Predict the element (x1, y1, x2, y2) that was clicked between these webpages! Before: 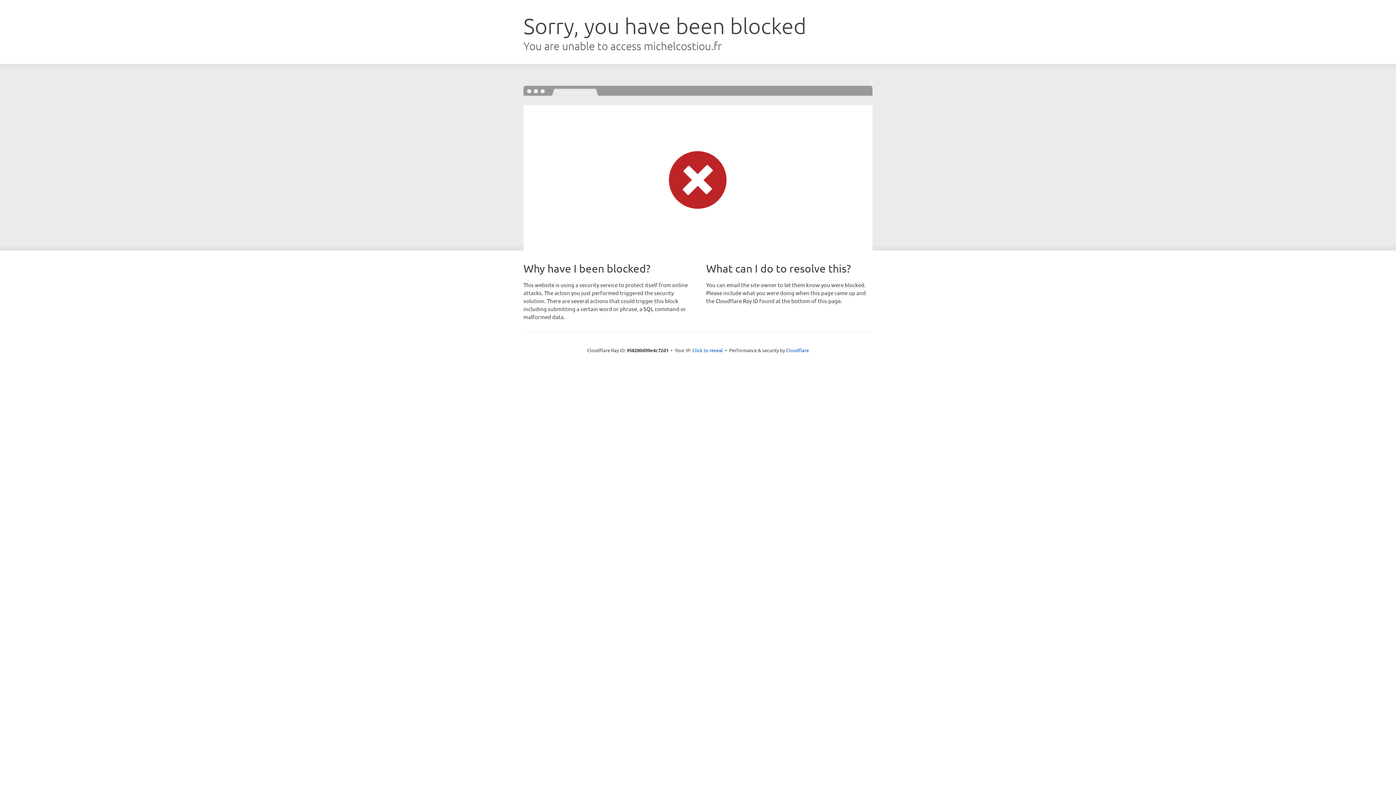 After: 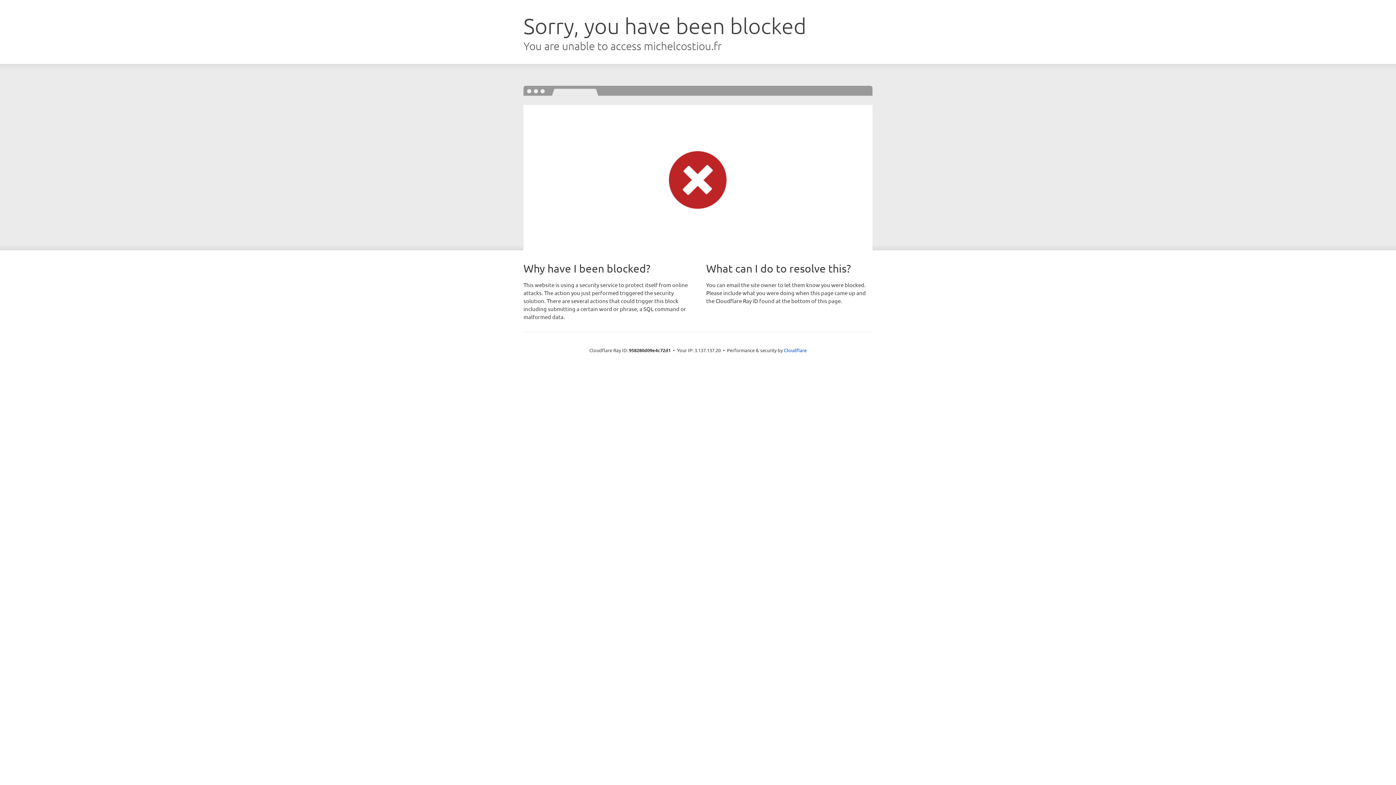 Action: label: Click to reveal bbox: (692, 346, 723, 353)